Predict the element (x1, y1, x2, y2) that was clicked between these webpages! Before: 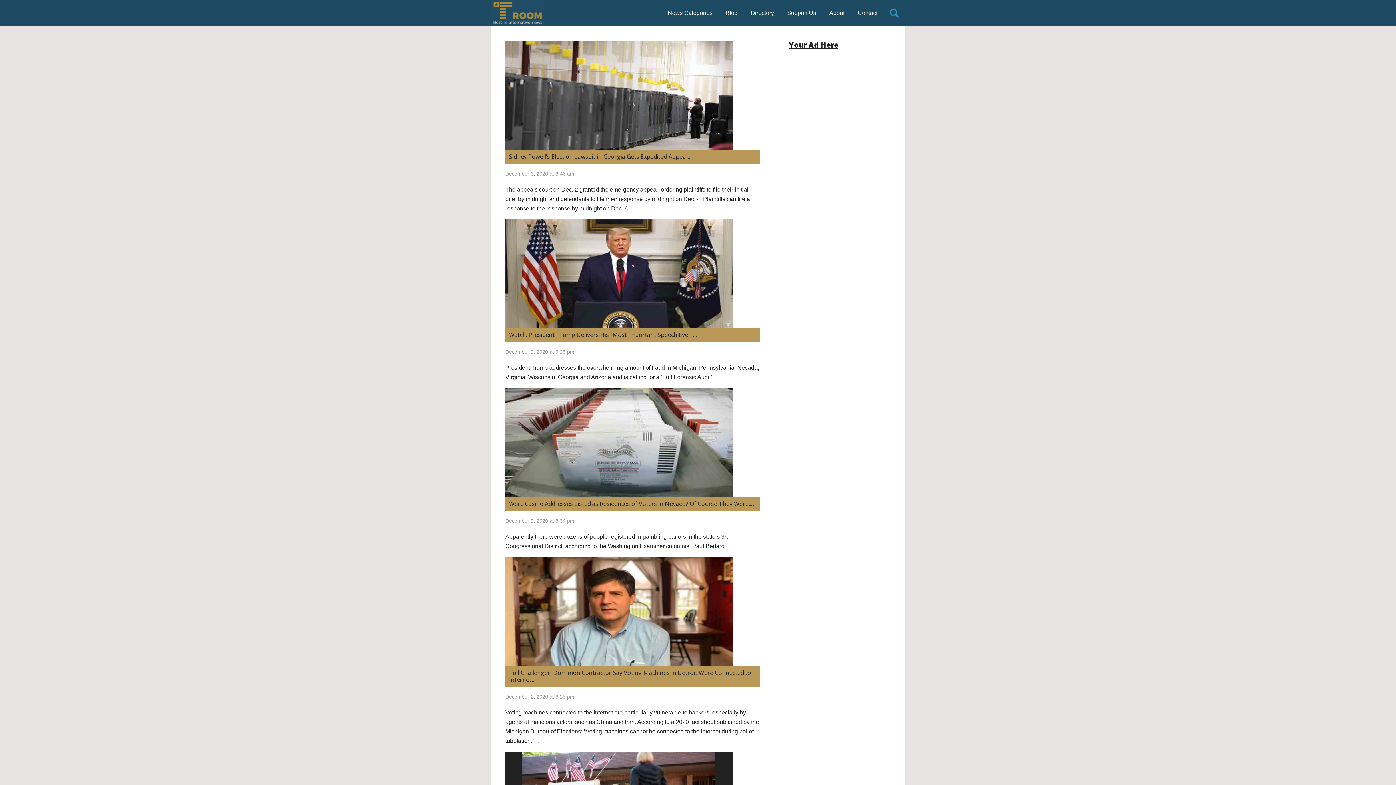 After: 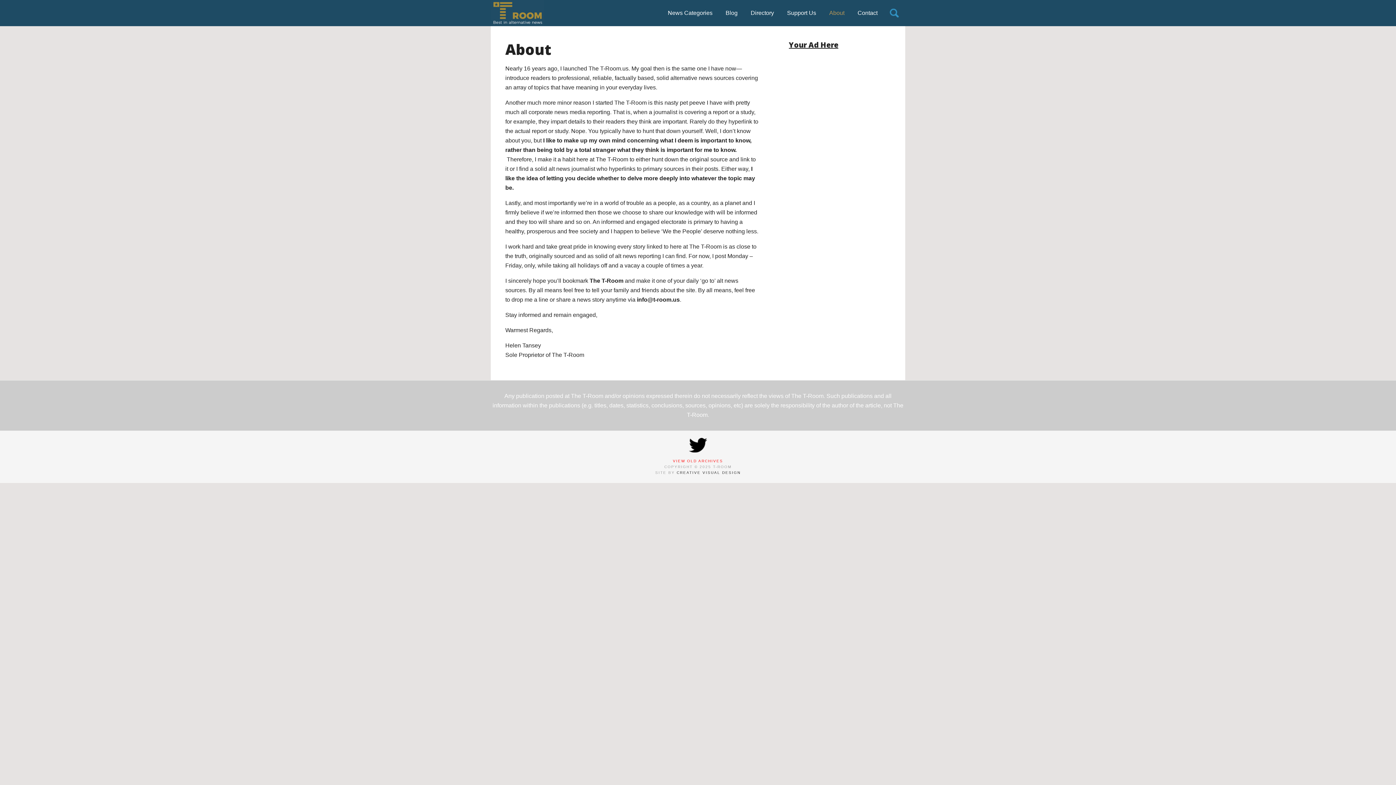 Action: label: About bbox: (823, 0, 850, 26)